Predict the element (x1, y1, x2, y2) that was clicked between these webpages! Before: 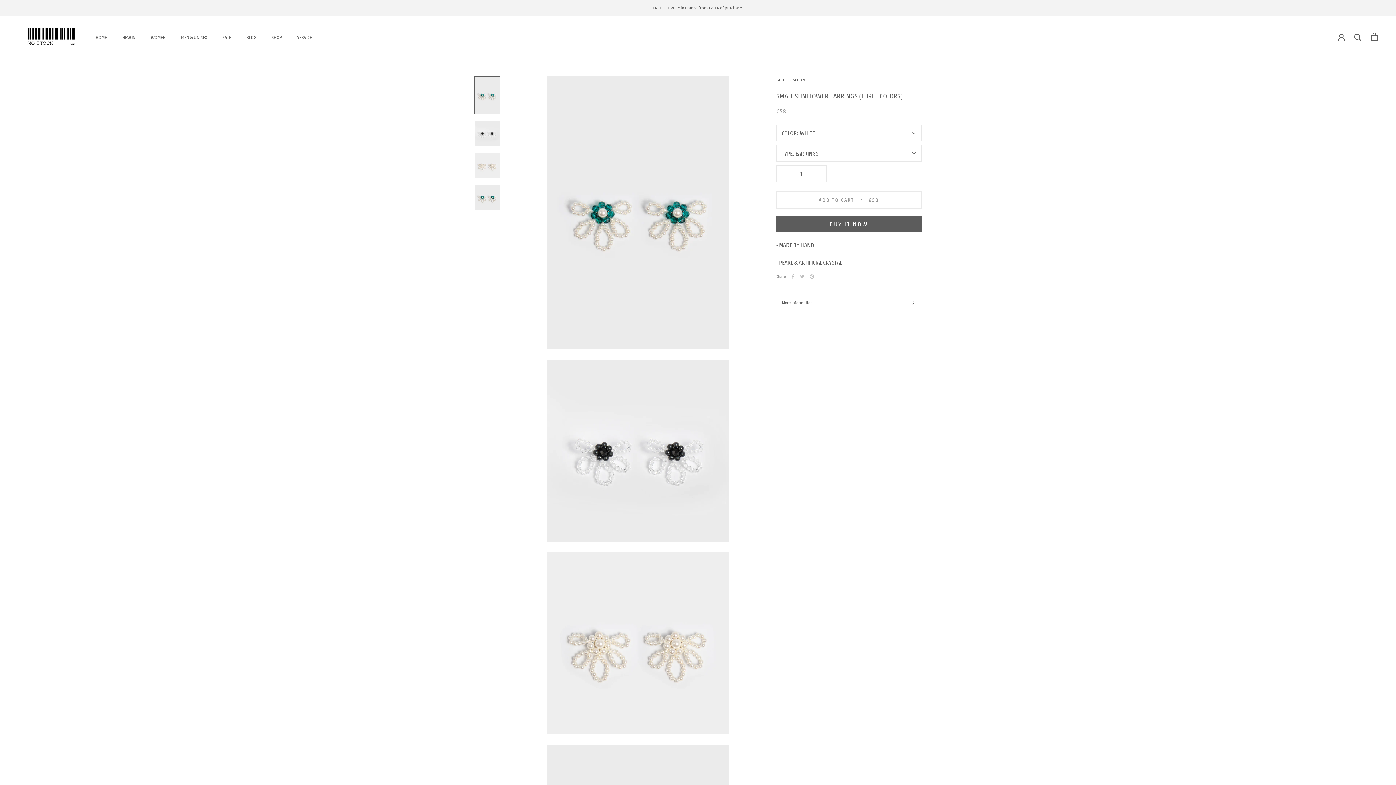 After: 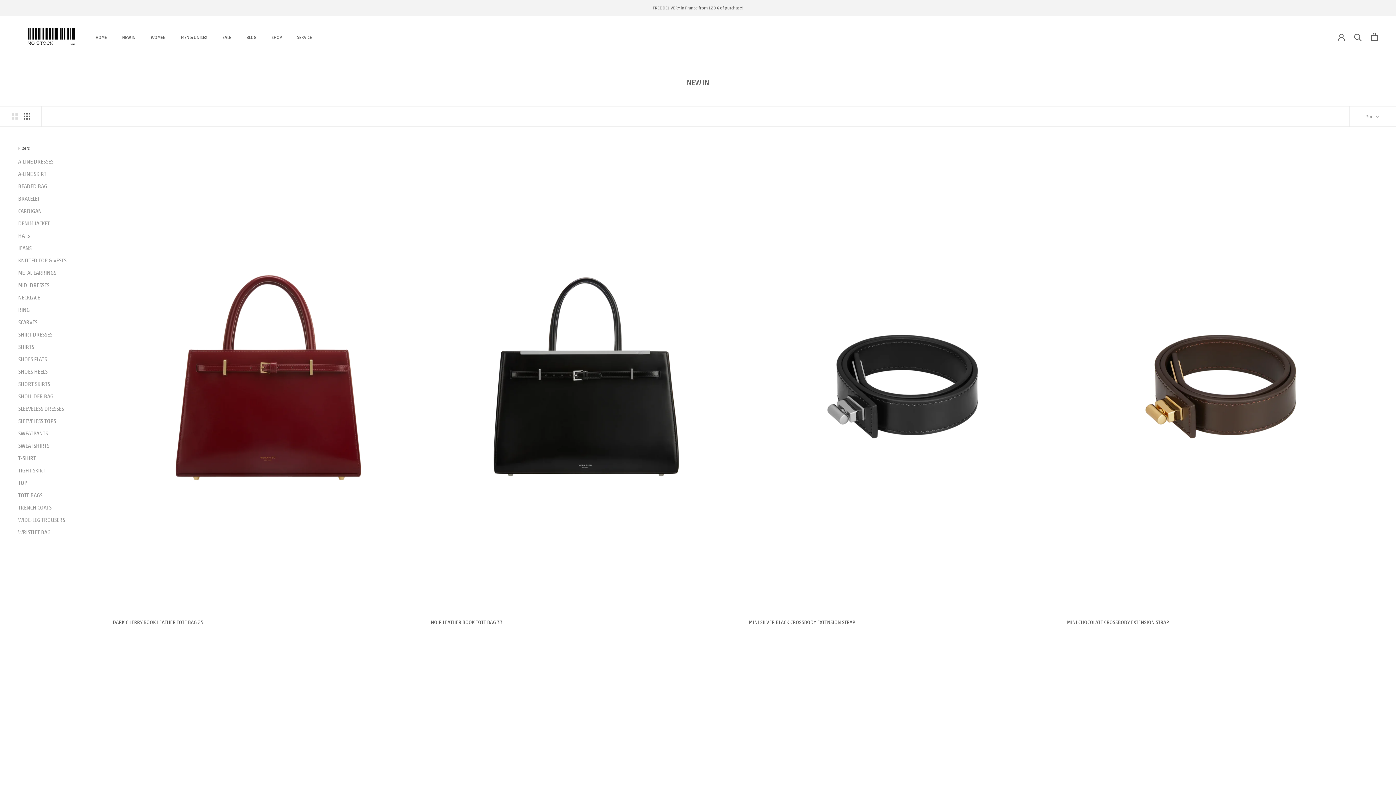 Action: label: NEW IN bbox: (122, 34, 135, 40)